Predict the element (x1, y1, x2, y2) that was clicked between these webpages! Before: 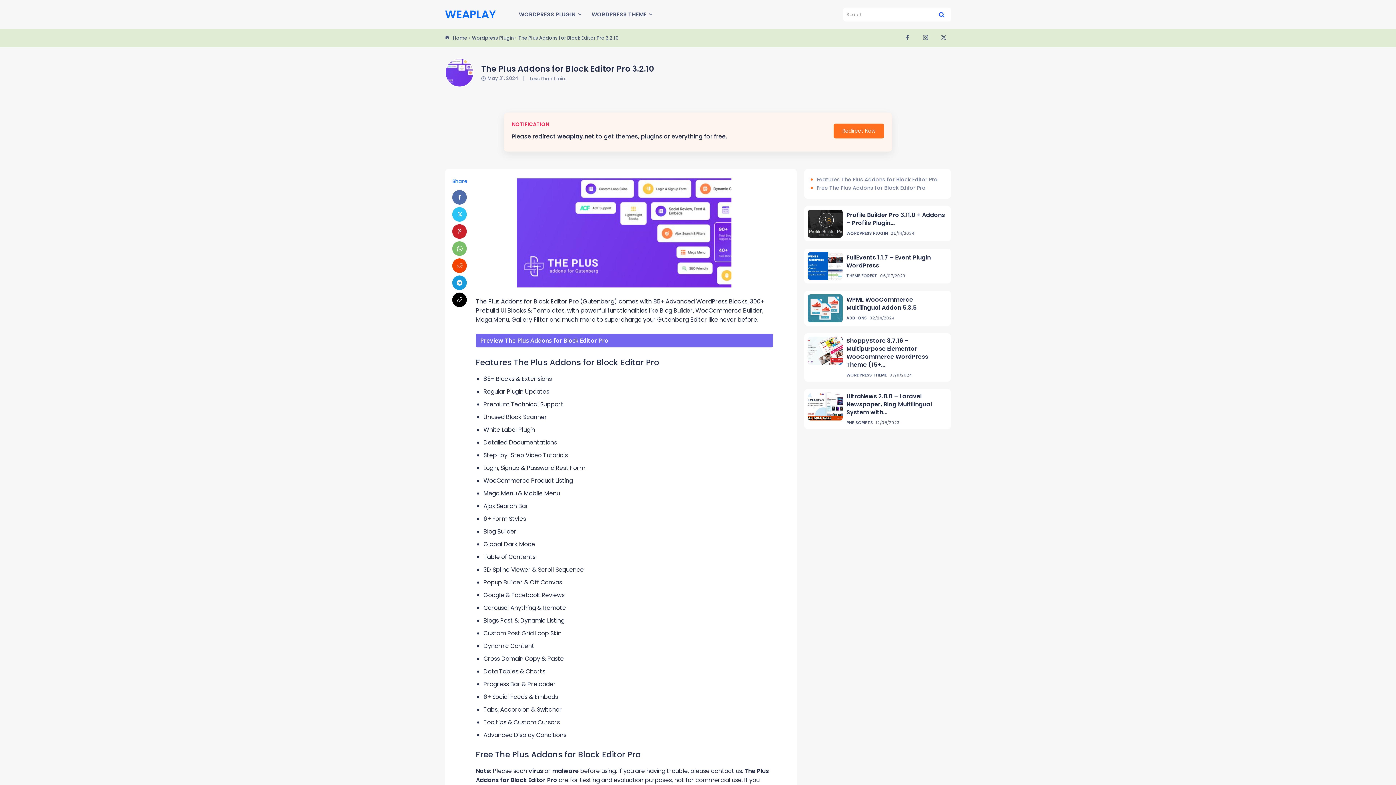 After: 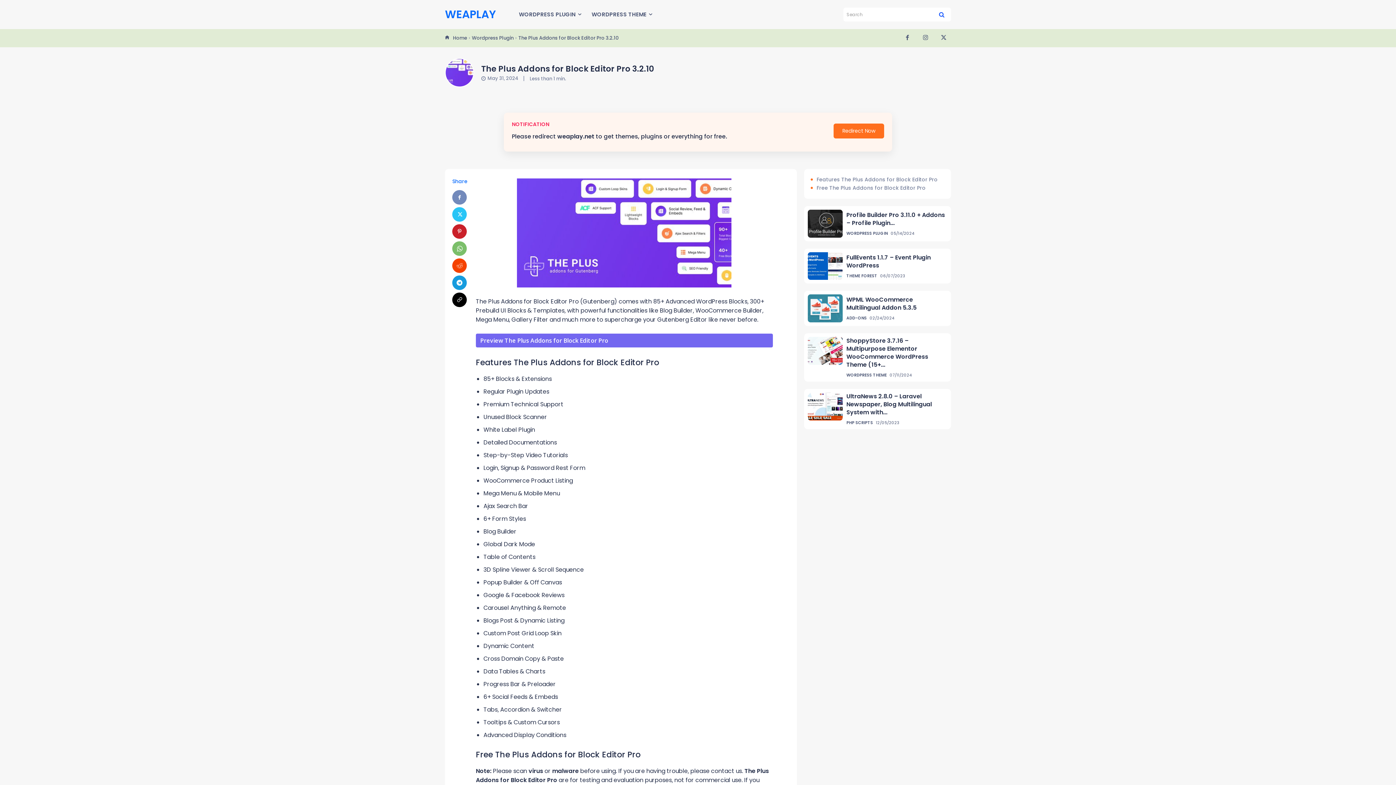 Action: bbox: (452, 190, 466, 204)